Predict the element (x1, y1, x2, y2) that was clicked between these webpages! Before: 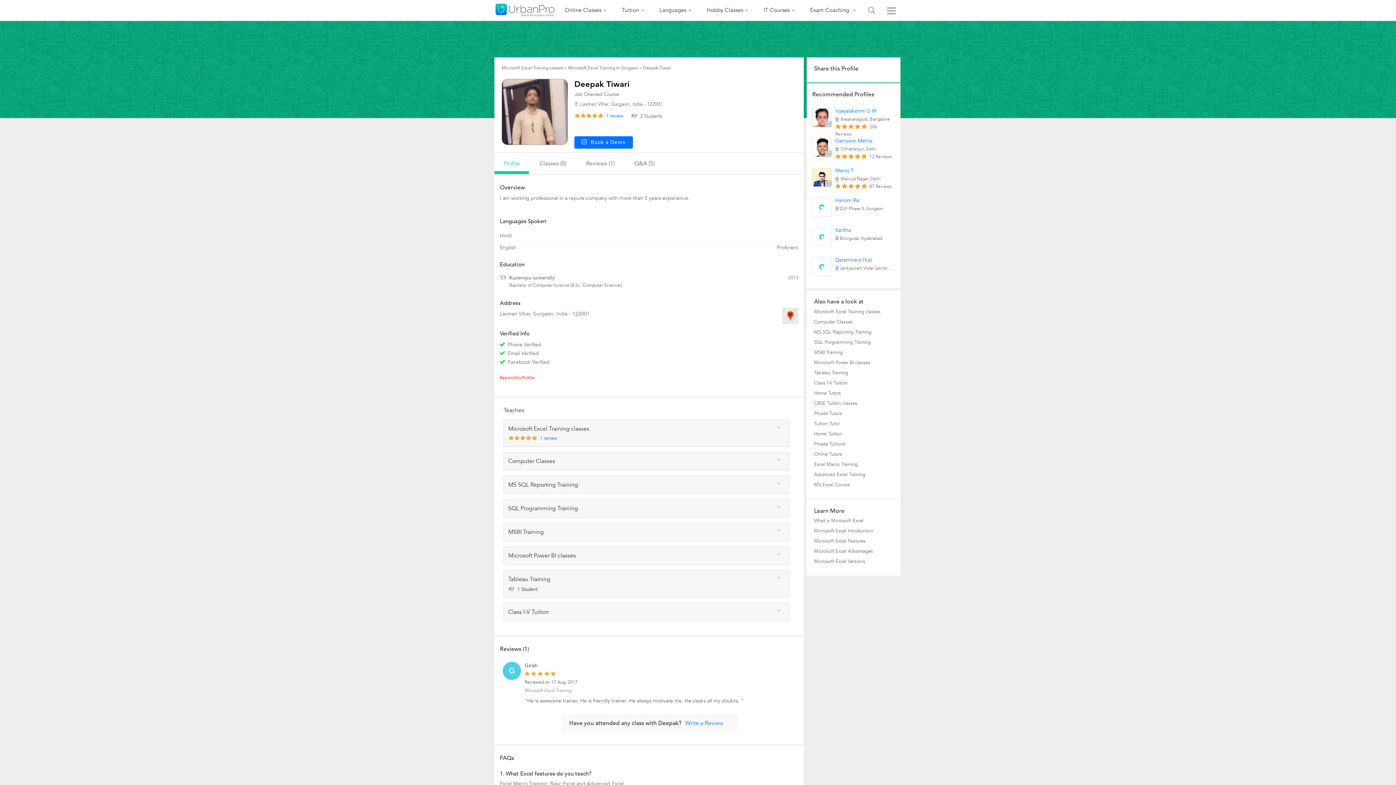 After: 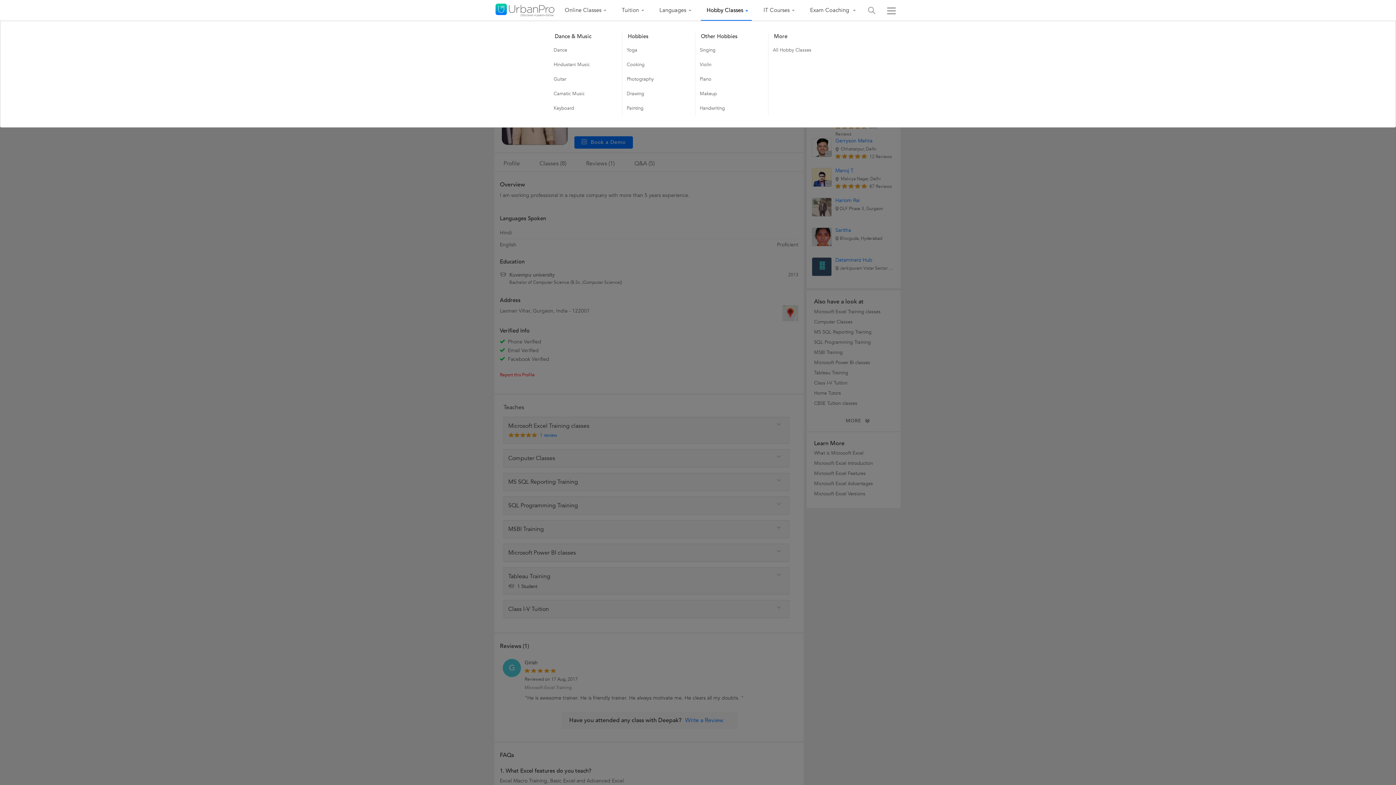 Action: bbox: (700, 0, 752, 20) label: Hobby Classes